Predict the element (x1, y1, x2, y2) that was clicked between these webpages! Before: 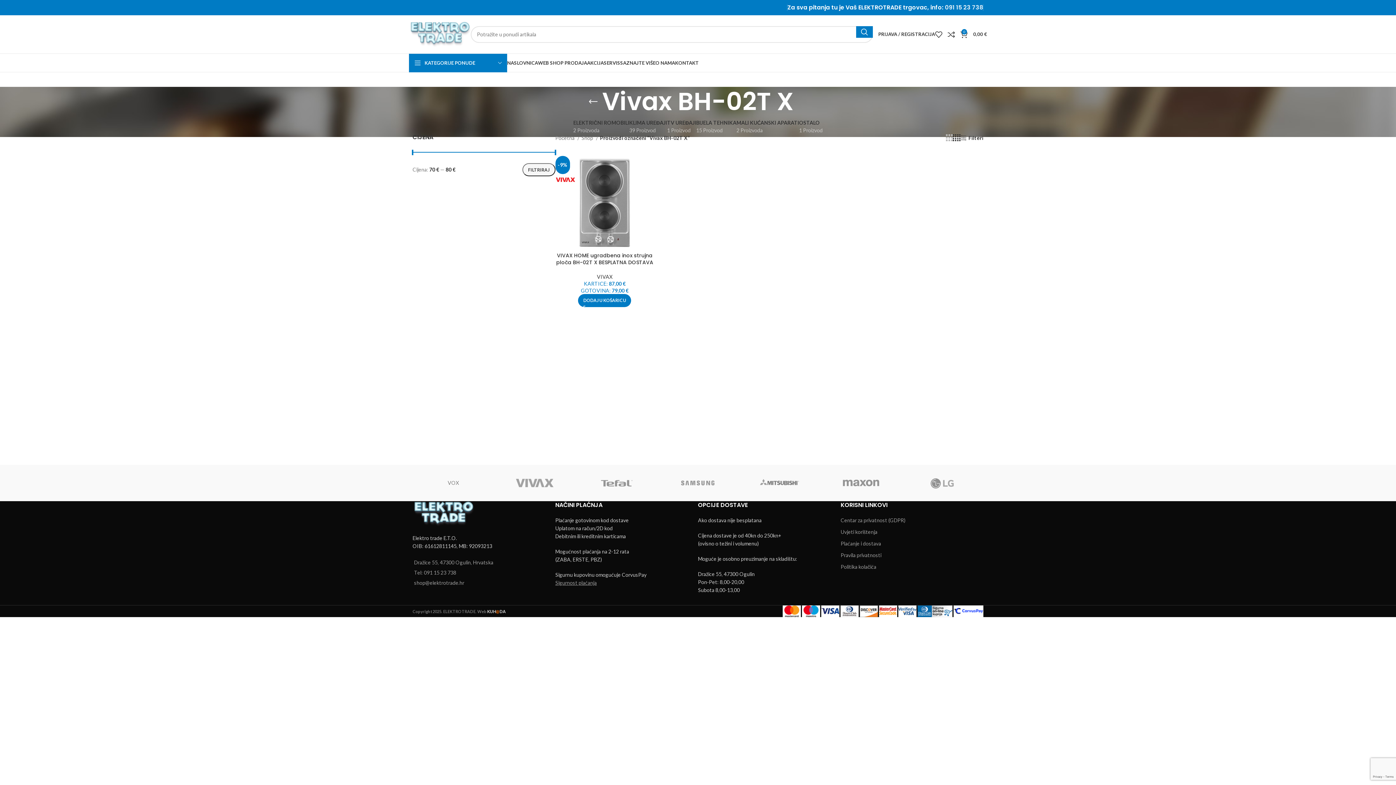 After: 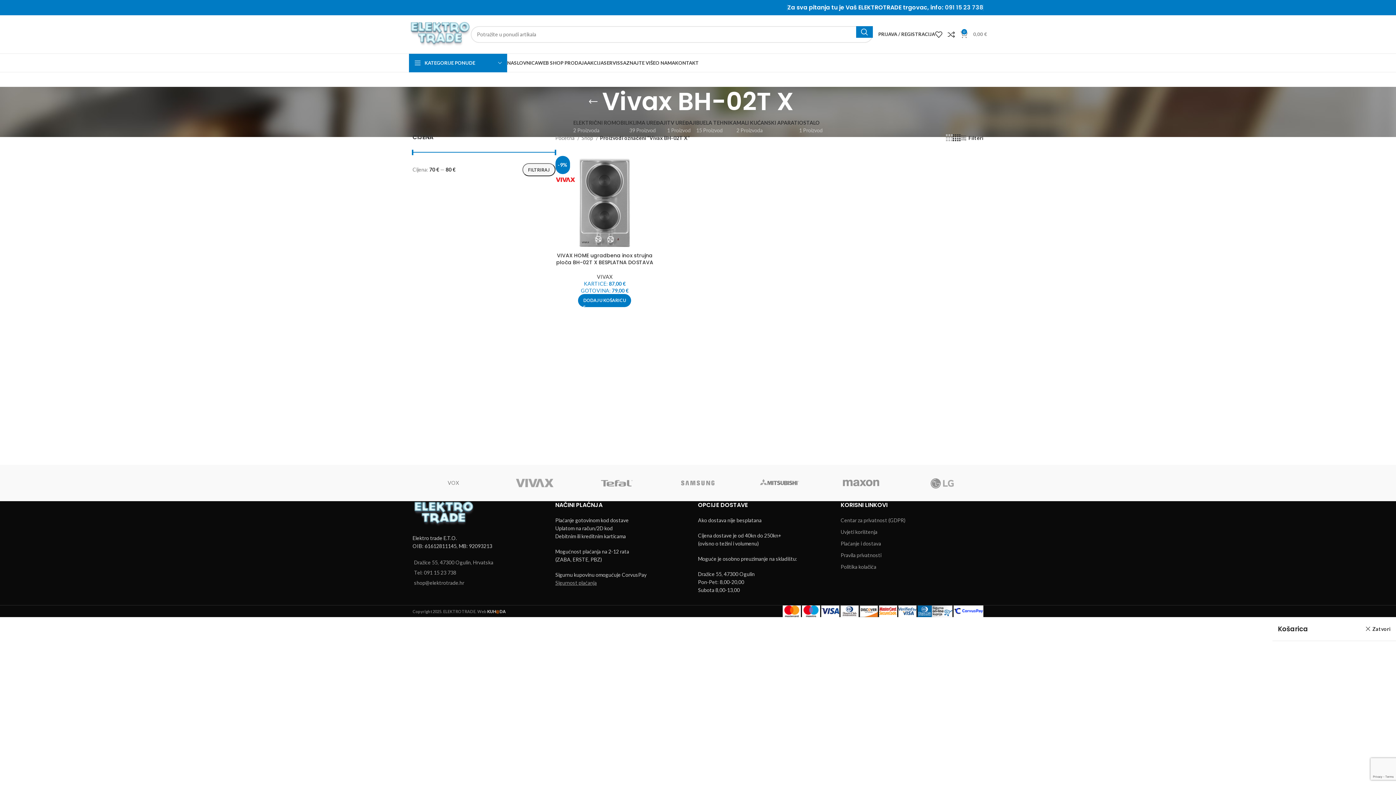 Action: bbox: (960, 27, 987, 41) label: 0
0,00 €